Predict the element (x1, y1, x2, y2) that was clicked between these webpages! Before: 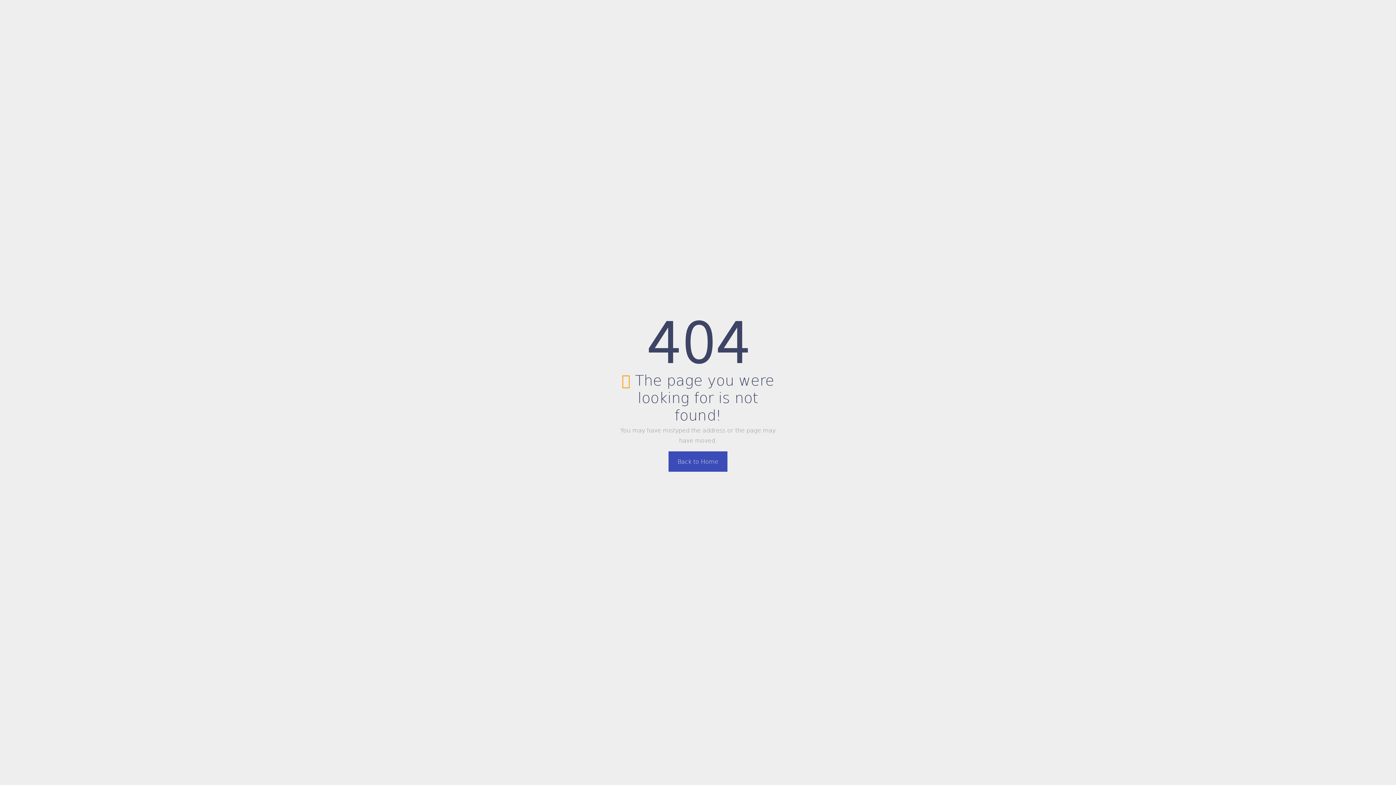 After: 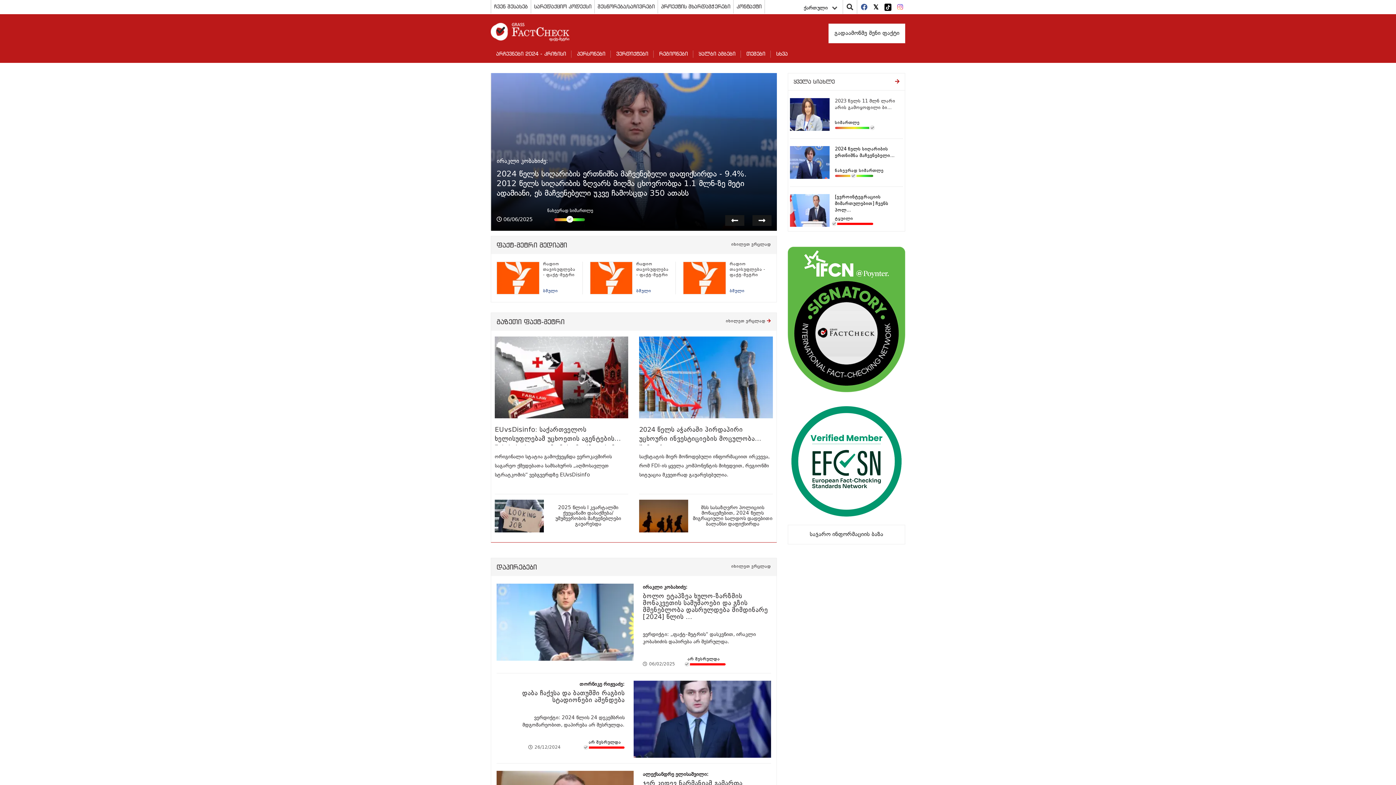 Action: label: Back to Home bbox: (668, 451, 727, 471)